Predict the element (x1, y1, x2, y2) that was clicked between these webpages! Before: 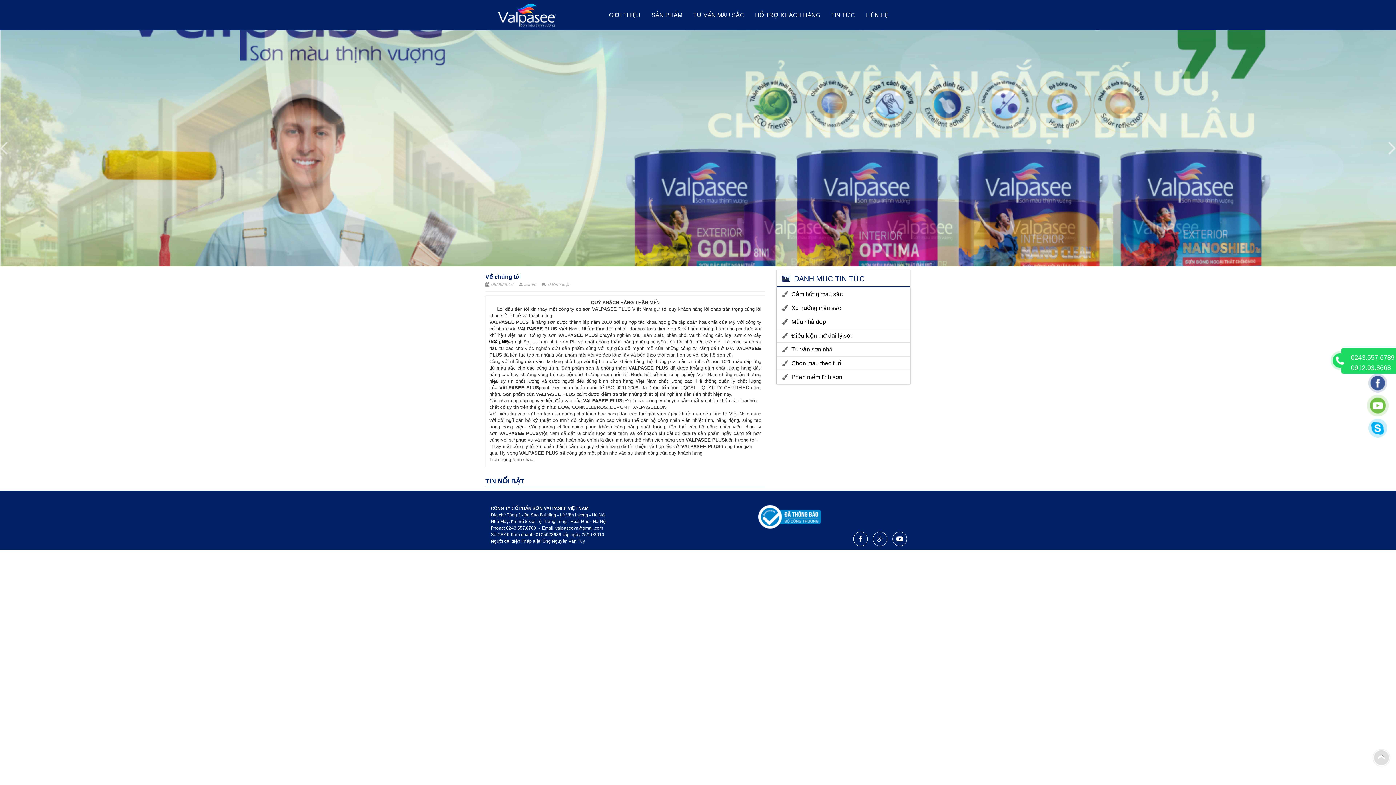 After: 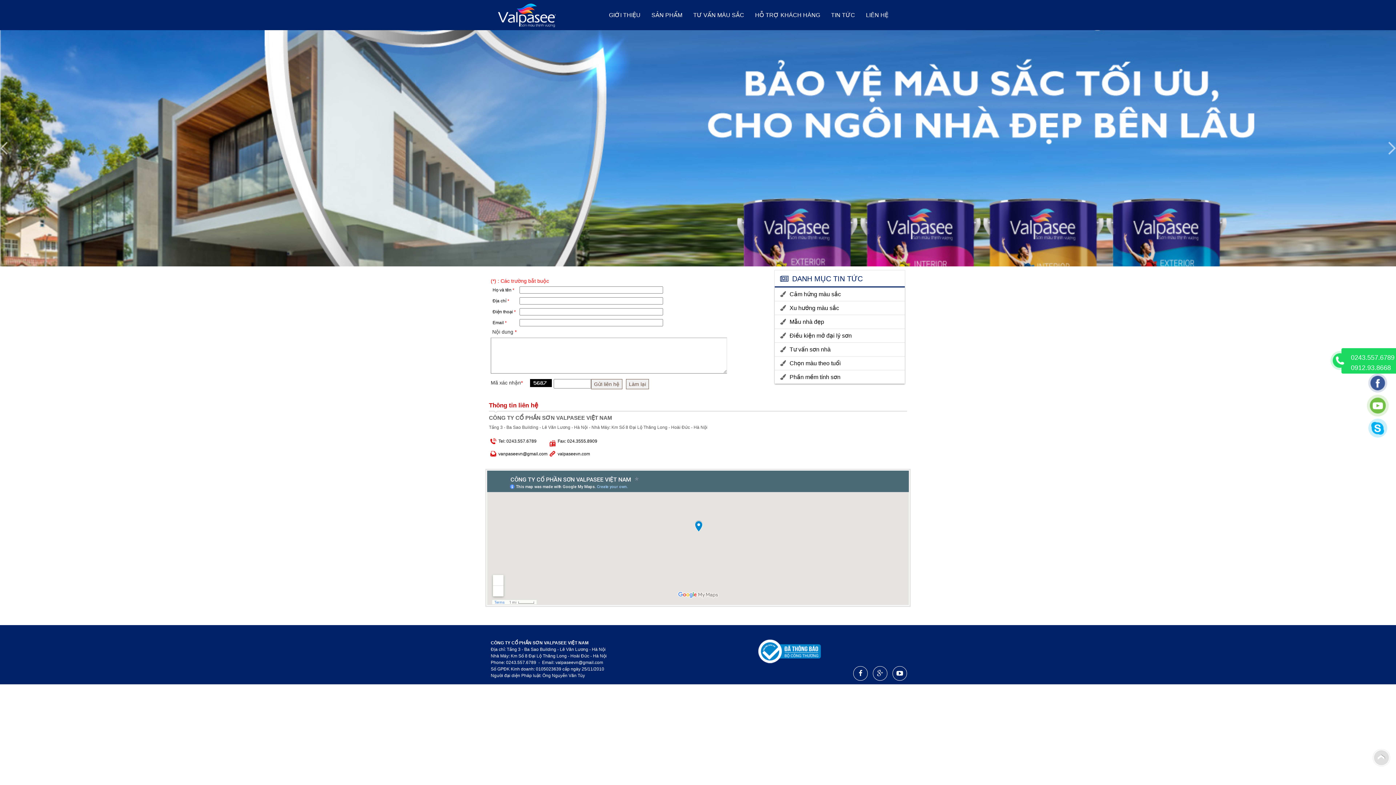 Action: bbox: (860, 8, 894, 21) label: LIÊN HỆ